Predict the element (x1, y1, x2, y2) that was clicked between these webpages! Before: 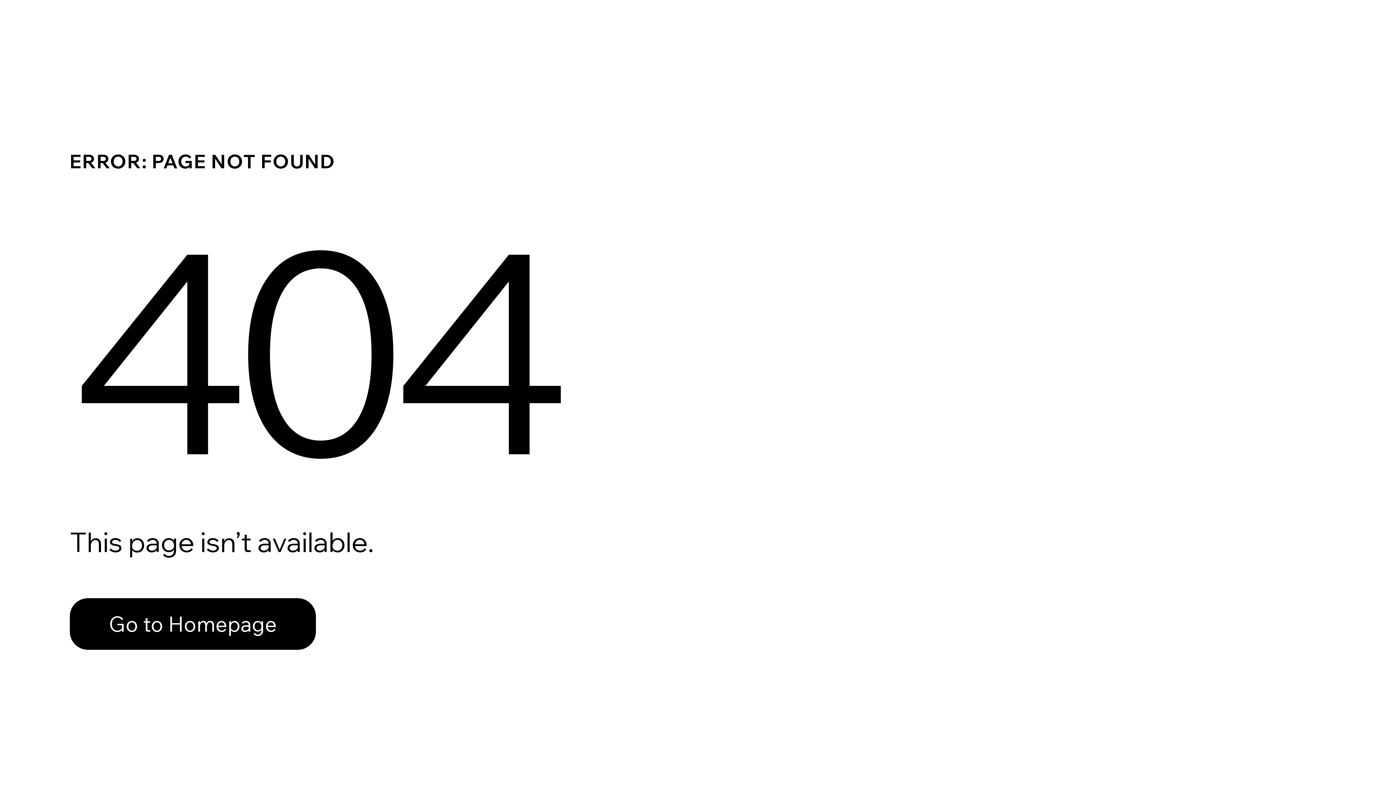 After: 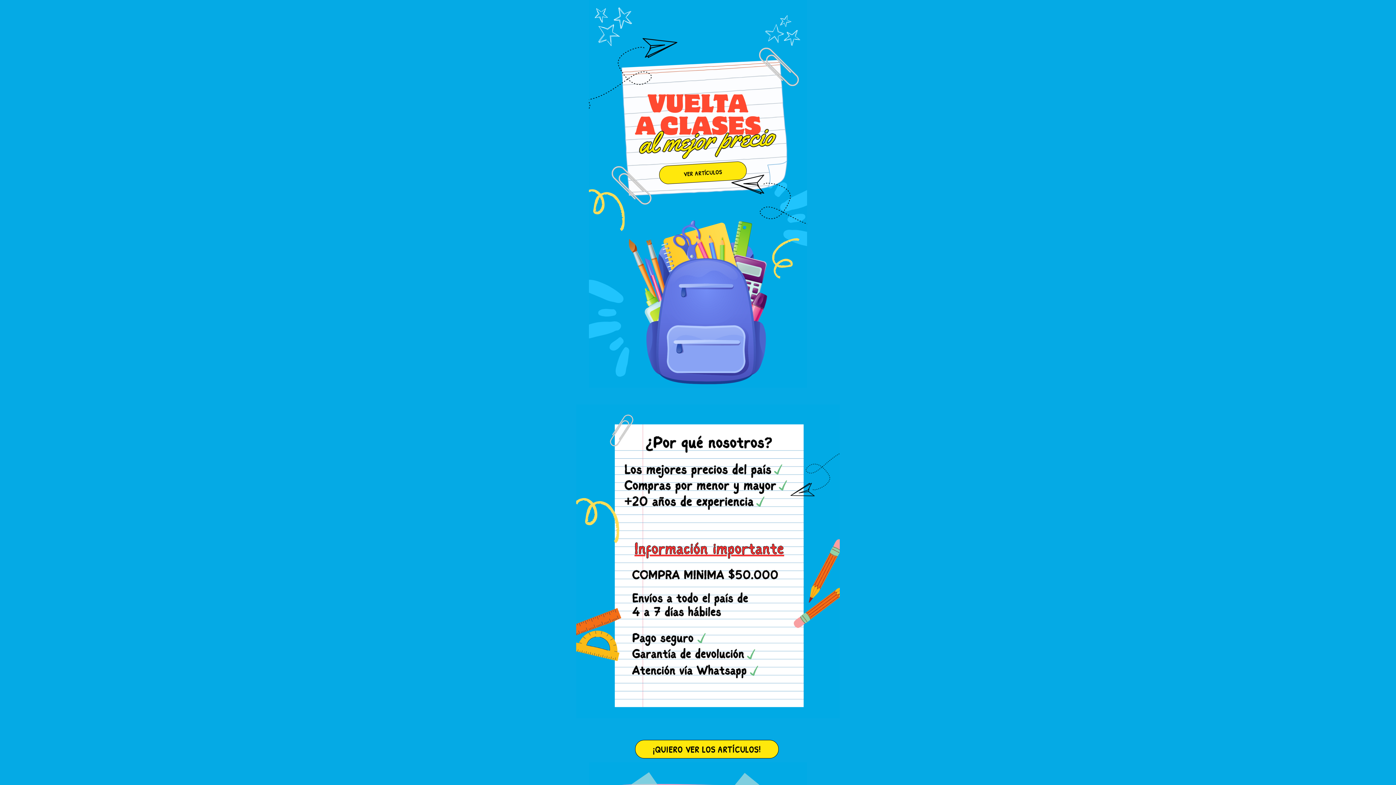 Action: label: Go to Homepage bbox: (69, 598, 316, 650)